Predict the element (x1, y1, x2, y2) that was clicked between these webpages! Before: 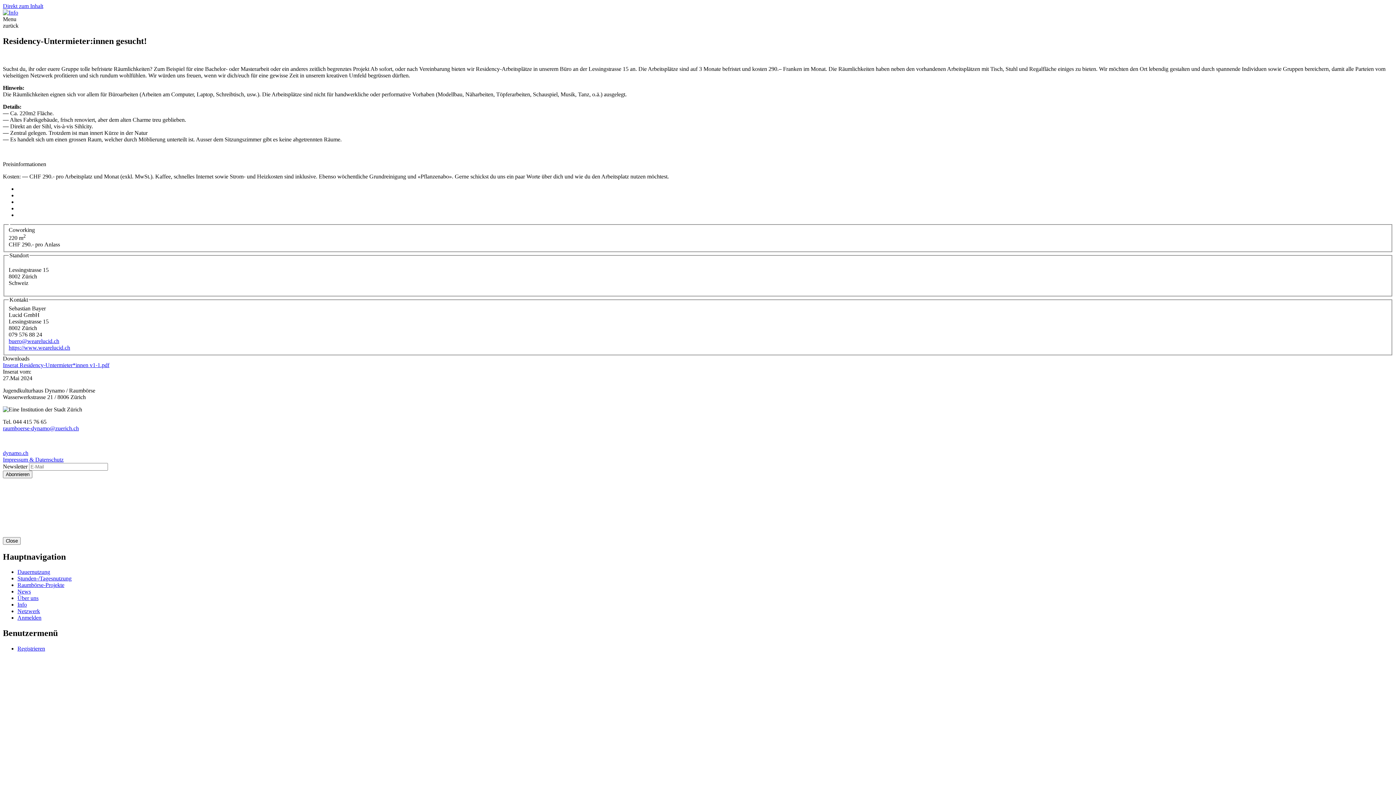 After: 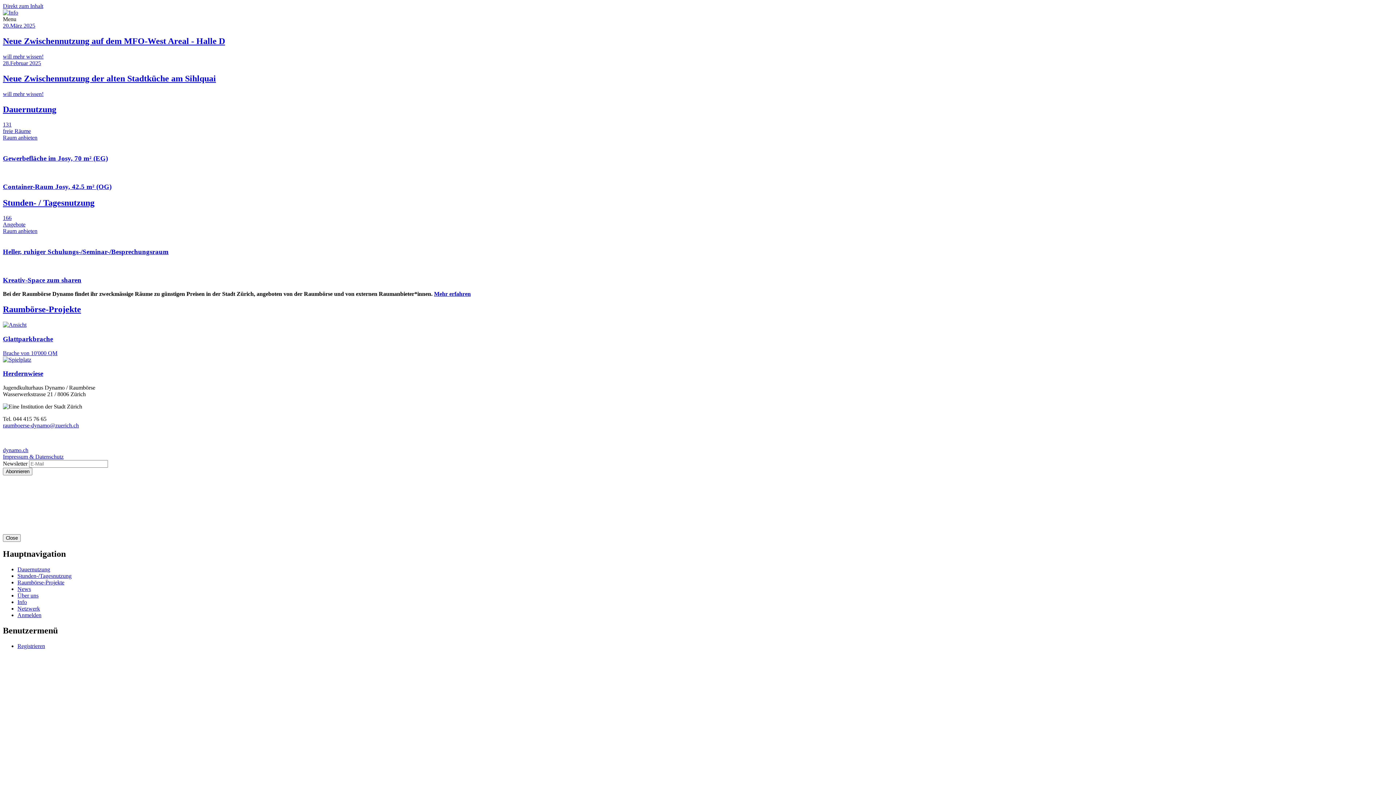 Action: bbox: (2, 9, 18, 15)